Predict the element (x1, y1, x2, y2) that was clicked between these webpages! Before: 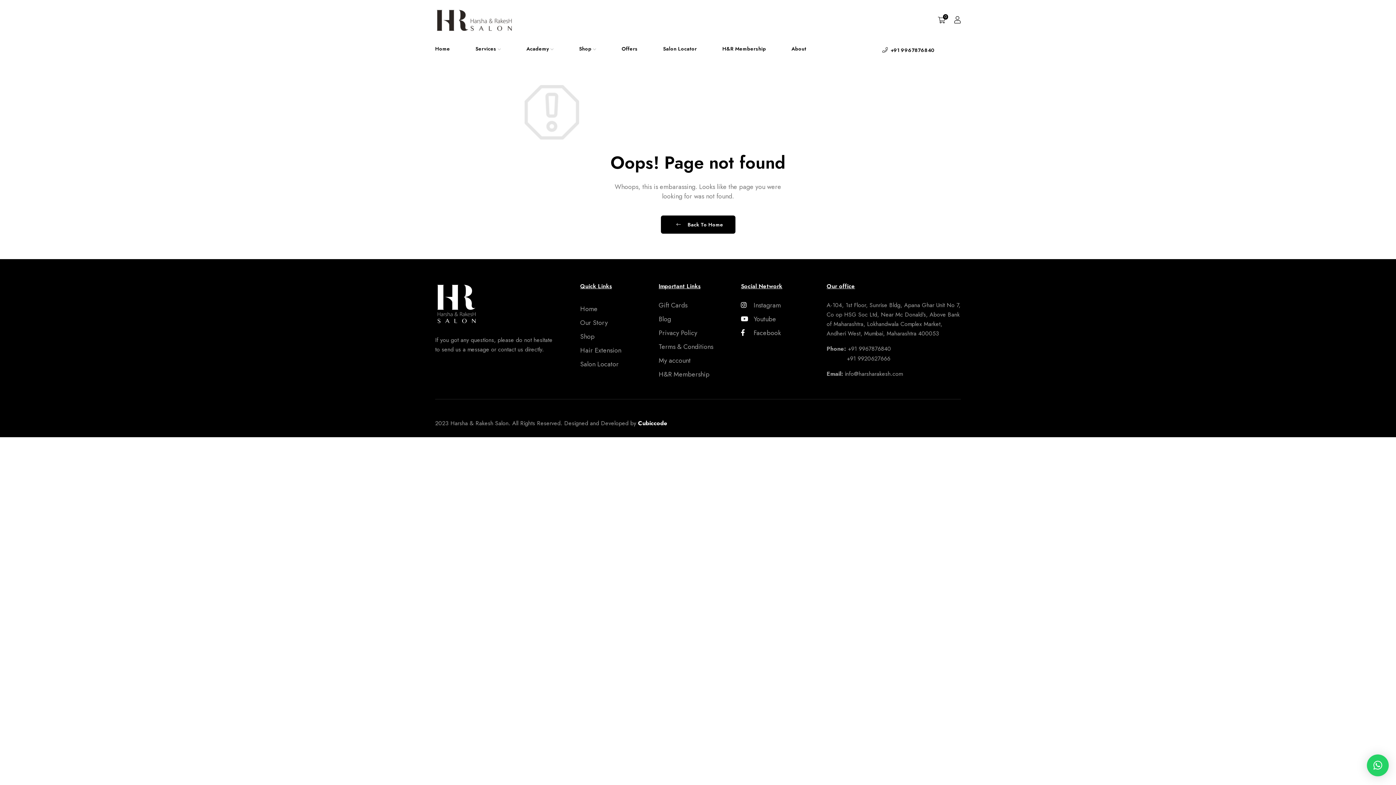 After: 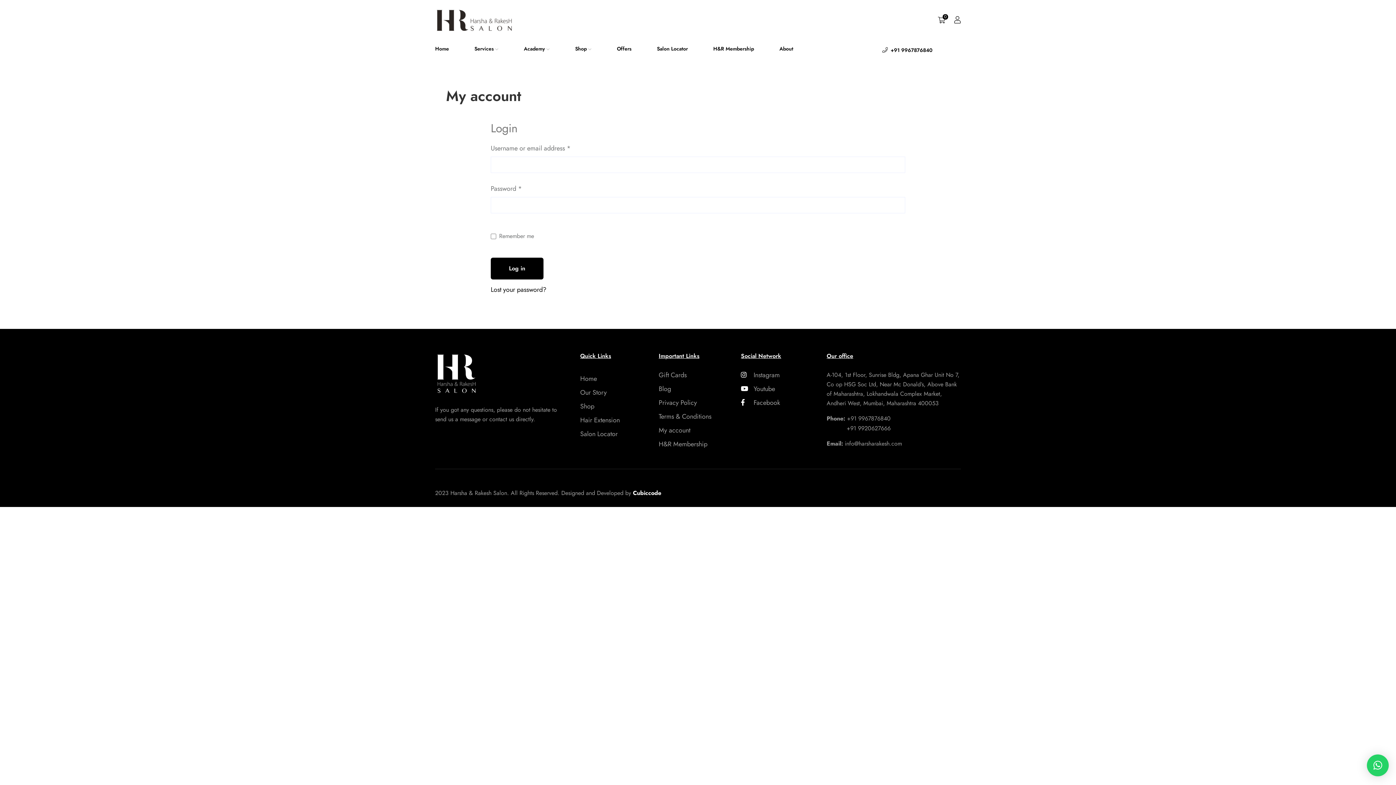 Action: bbox: (954, 15, 961, 25)